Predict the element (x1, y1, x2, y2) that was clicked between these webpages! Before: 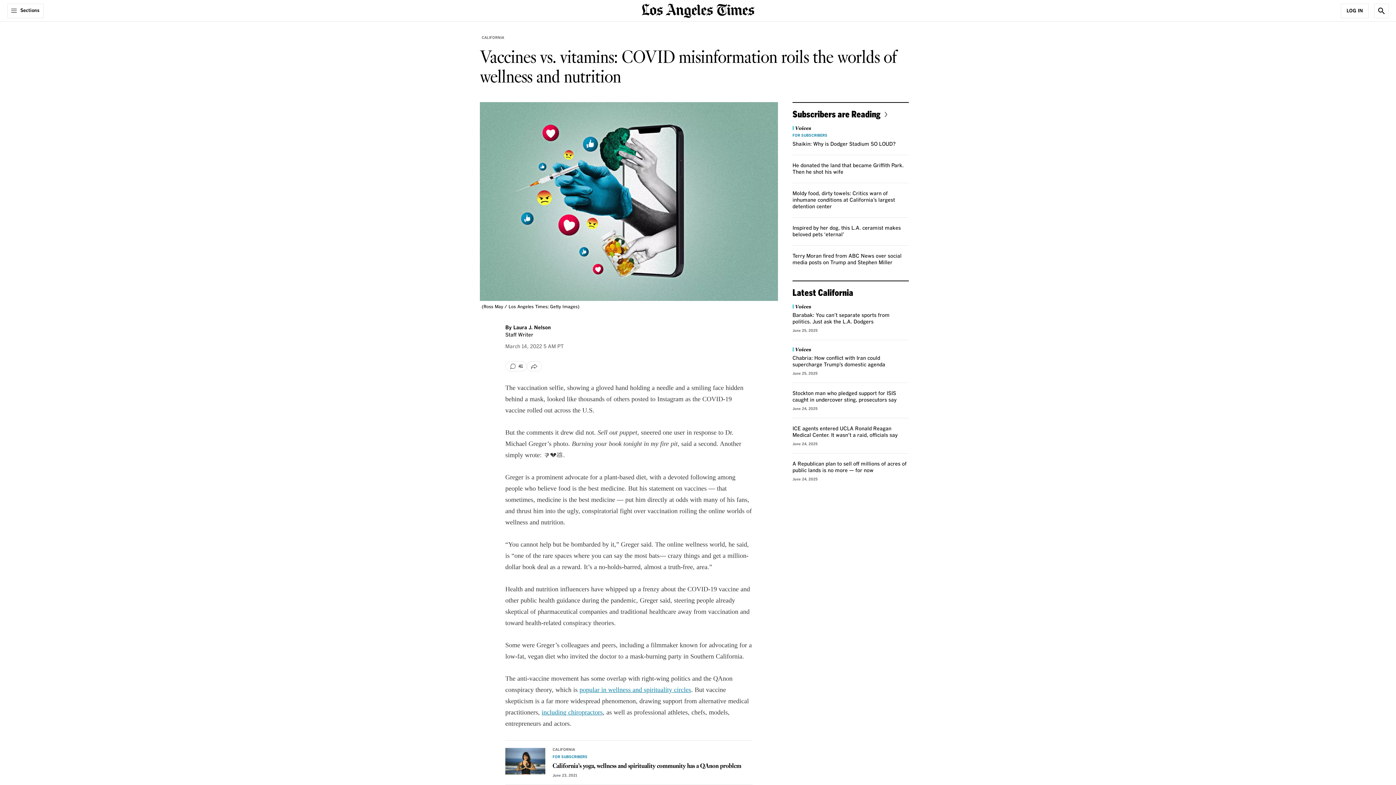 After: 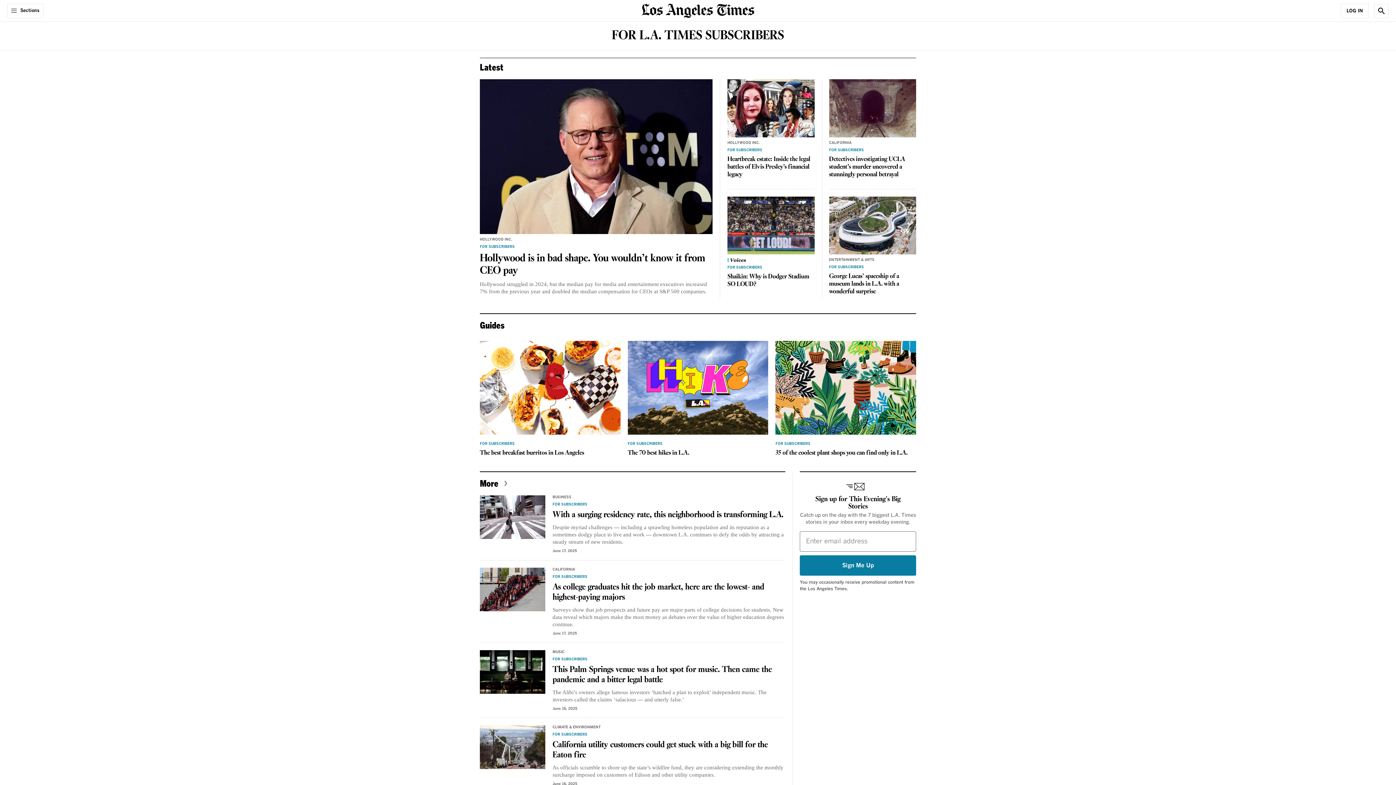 Action: label: Subscribers are Reading bbox: (792, 108, 890, 119)